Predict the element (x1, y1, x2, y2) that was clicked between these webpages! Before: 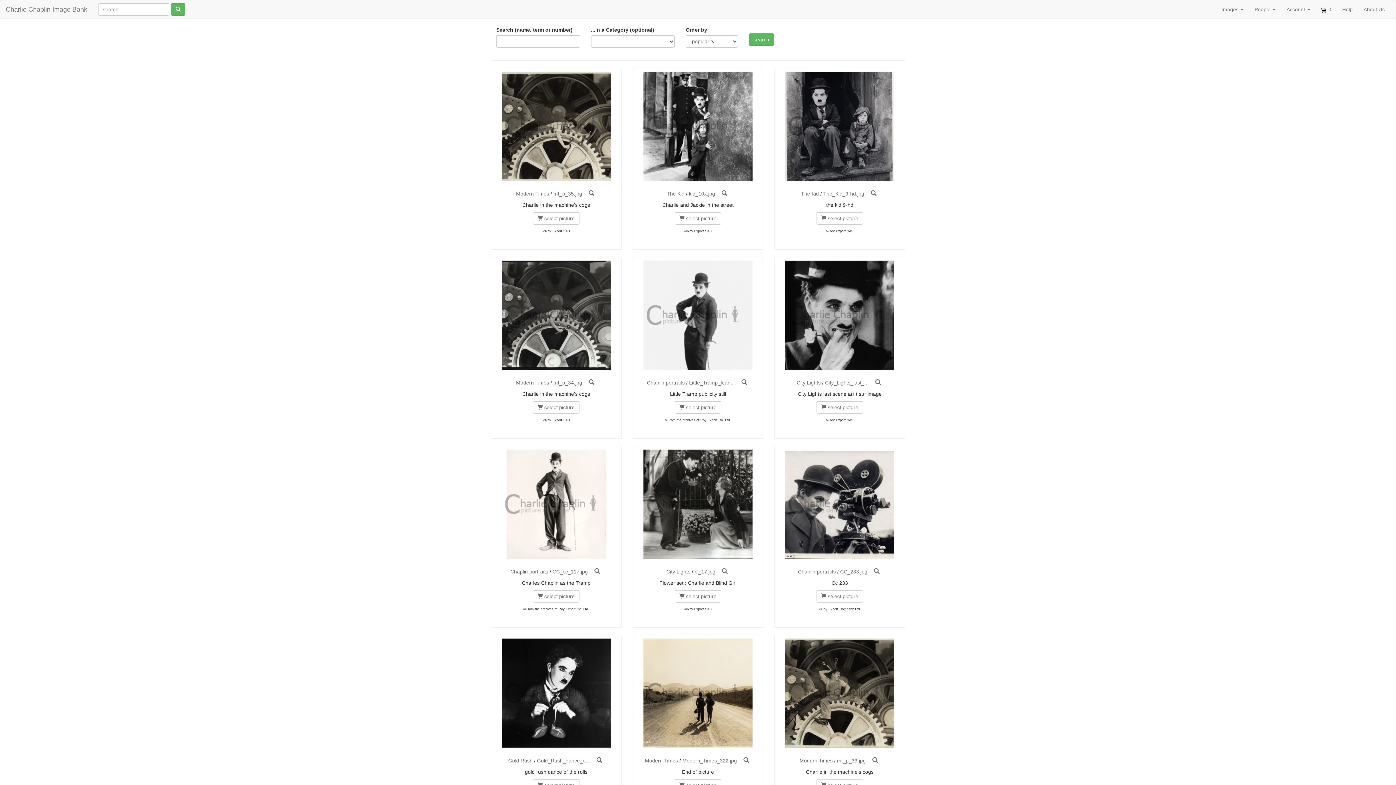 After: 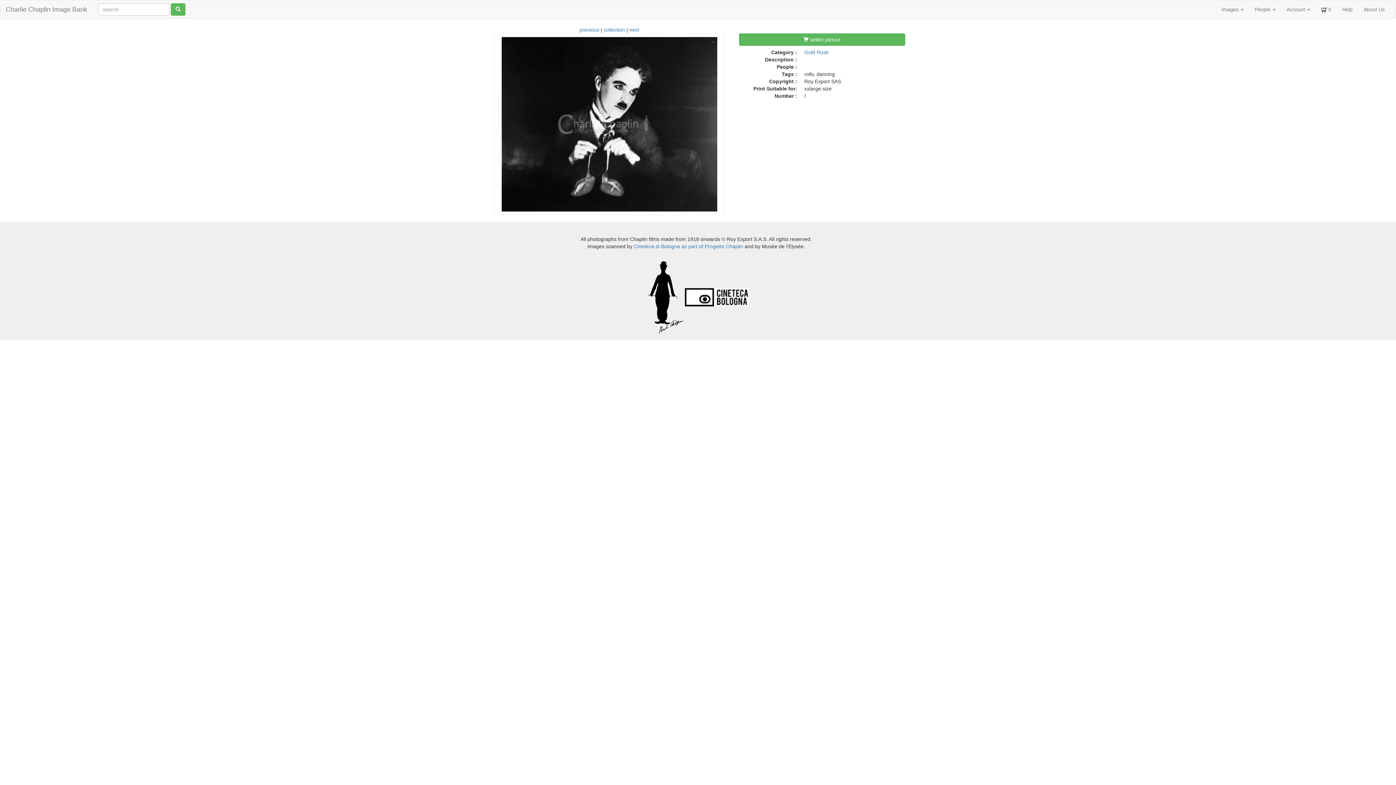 Action: label: Gold_Rush_dance_o... bbox: (537, 758, 590, 764)